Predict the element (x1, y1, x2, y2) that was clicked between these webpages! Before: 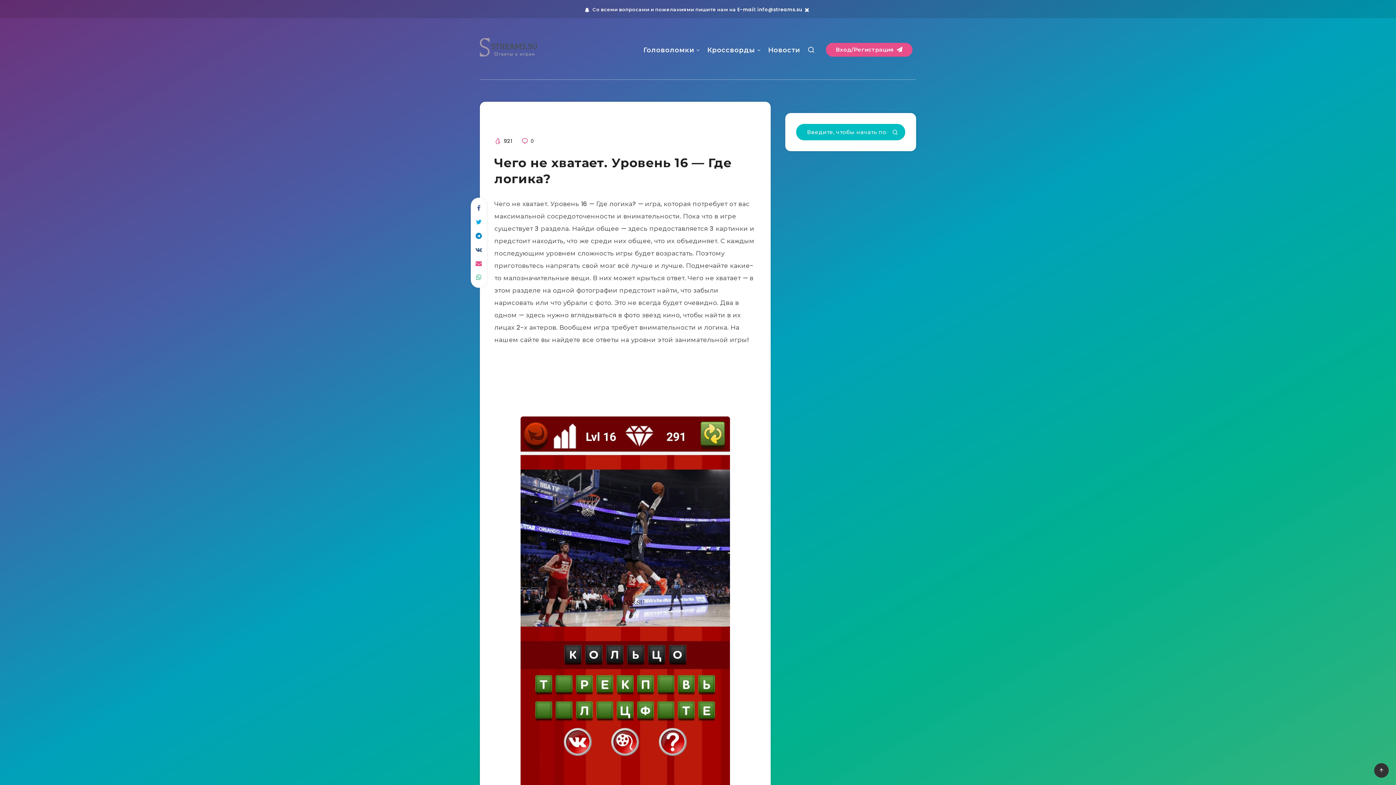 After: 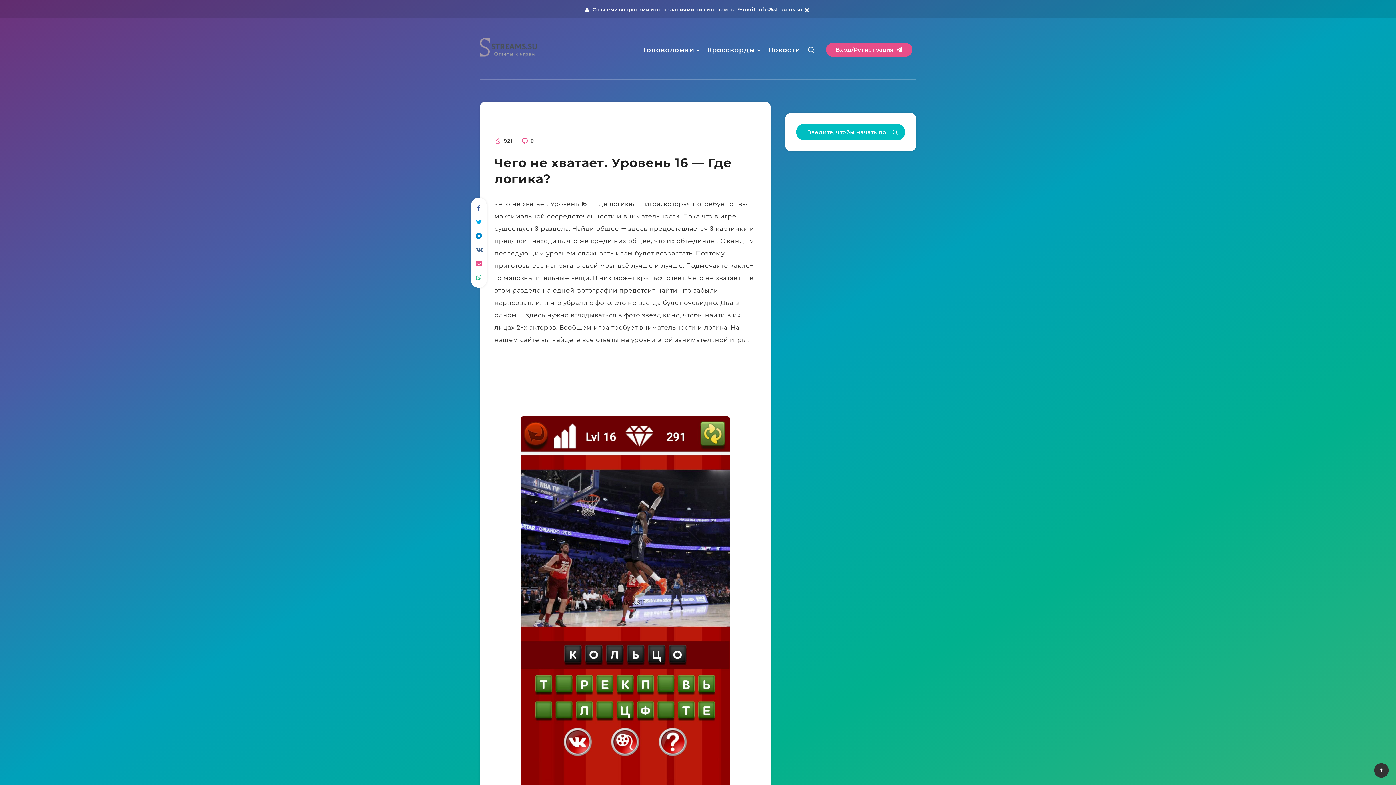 Action: bbox: (471, 242, 486, 256)